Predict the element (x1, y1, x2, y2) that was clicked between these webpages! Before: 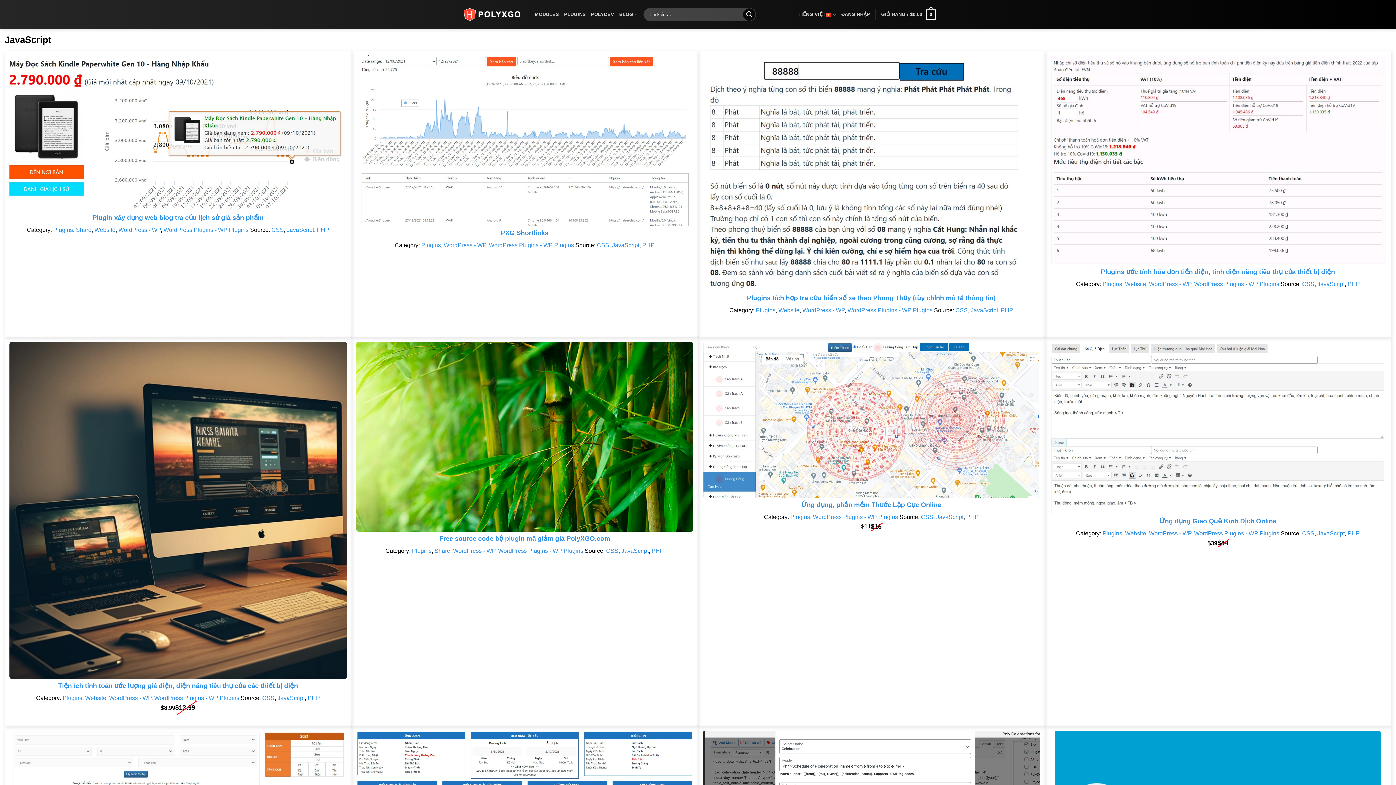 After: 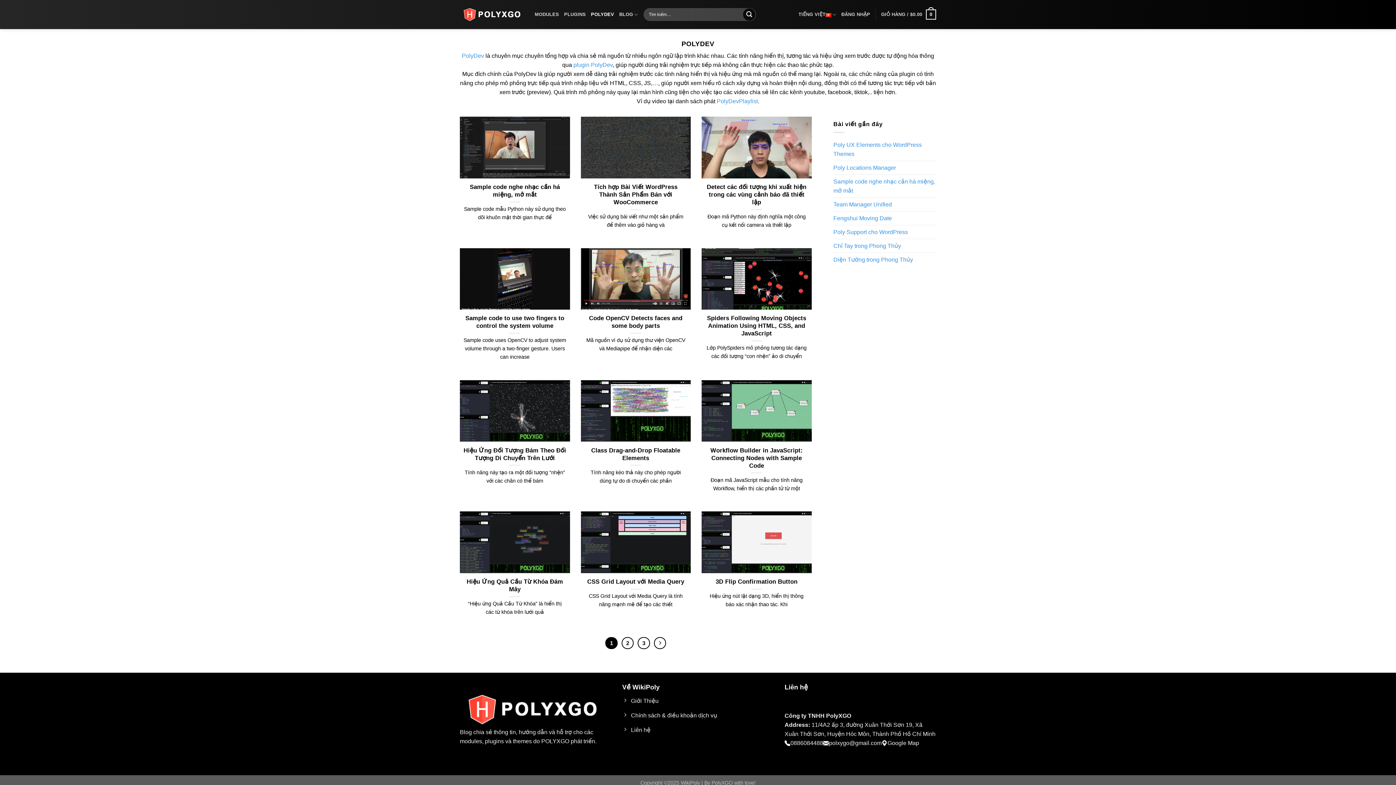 Action: label: POLYDEV bbox: (591, 8, 614, 21)